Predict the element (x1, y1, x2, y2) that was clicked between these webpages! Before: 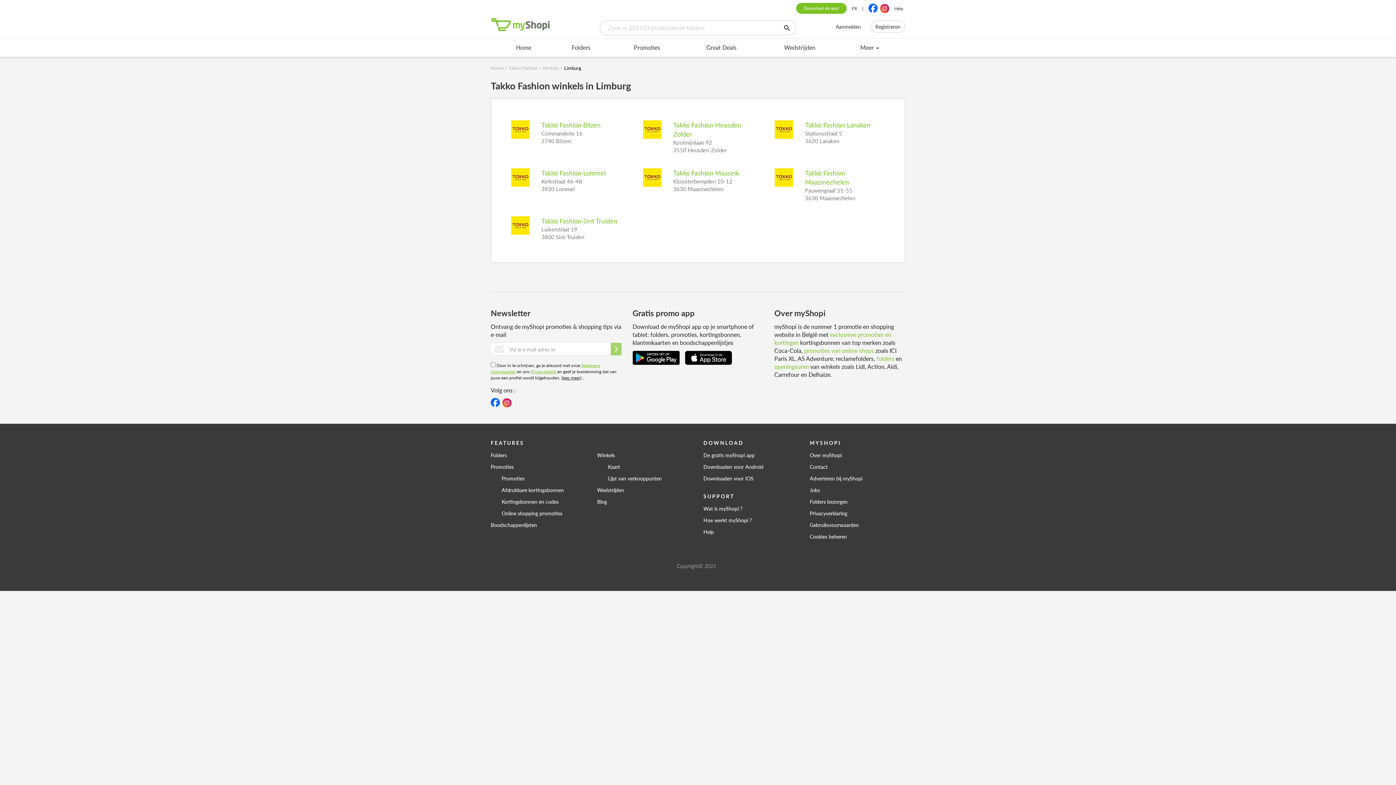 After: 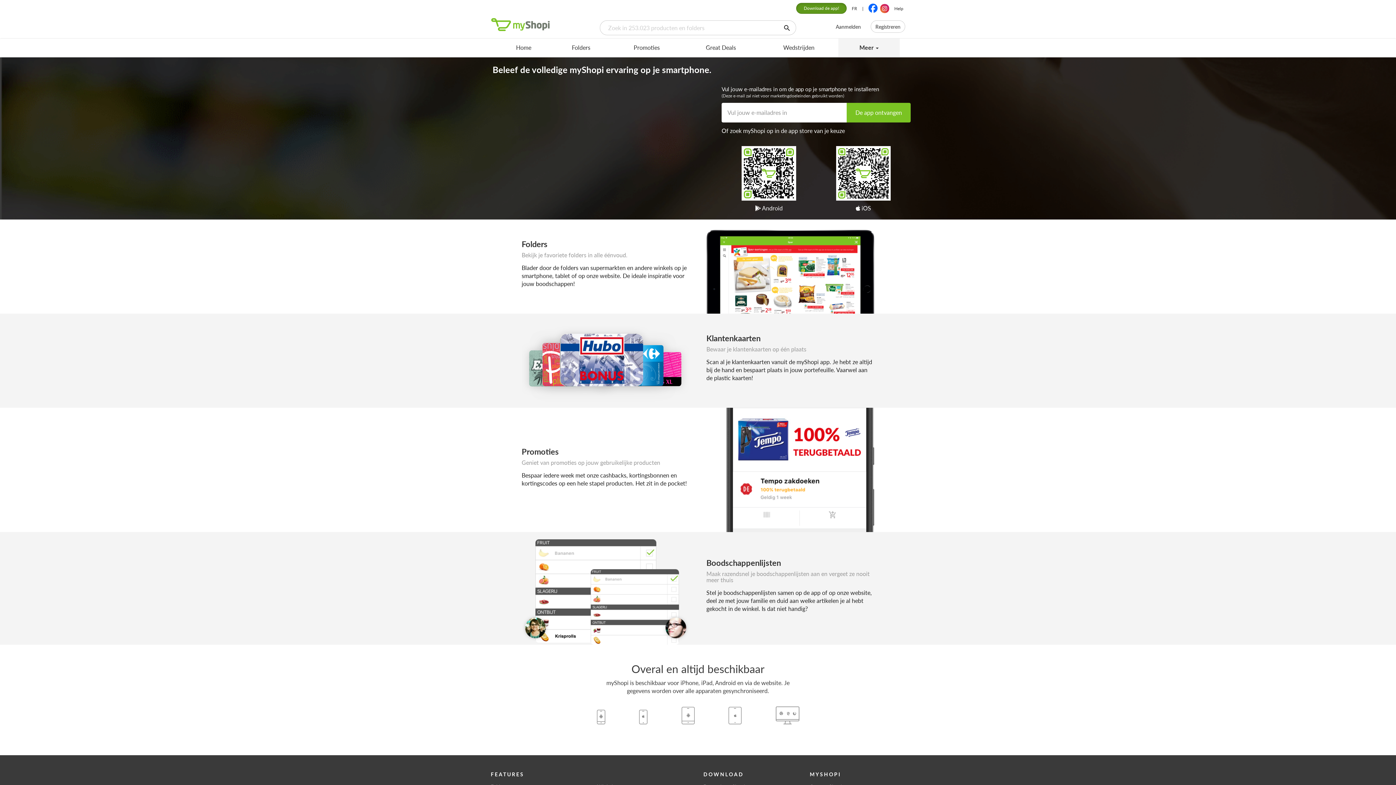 Action: label: Download de app! bbox: (796, 2, 846, 13)